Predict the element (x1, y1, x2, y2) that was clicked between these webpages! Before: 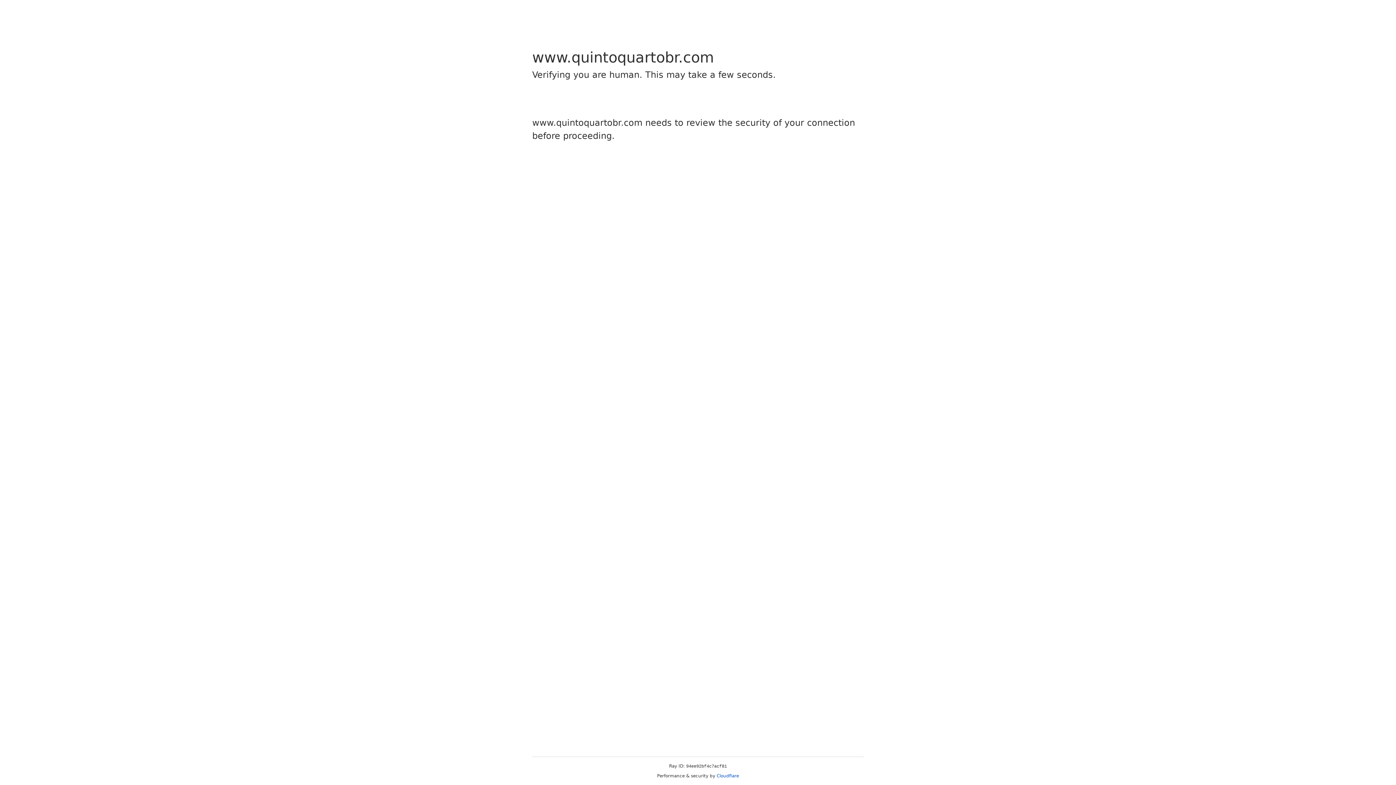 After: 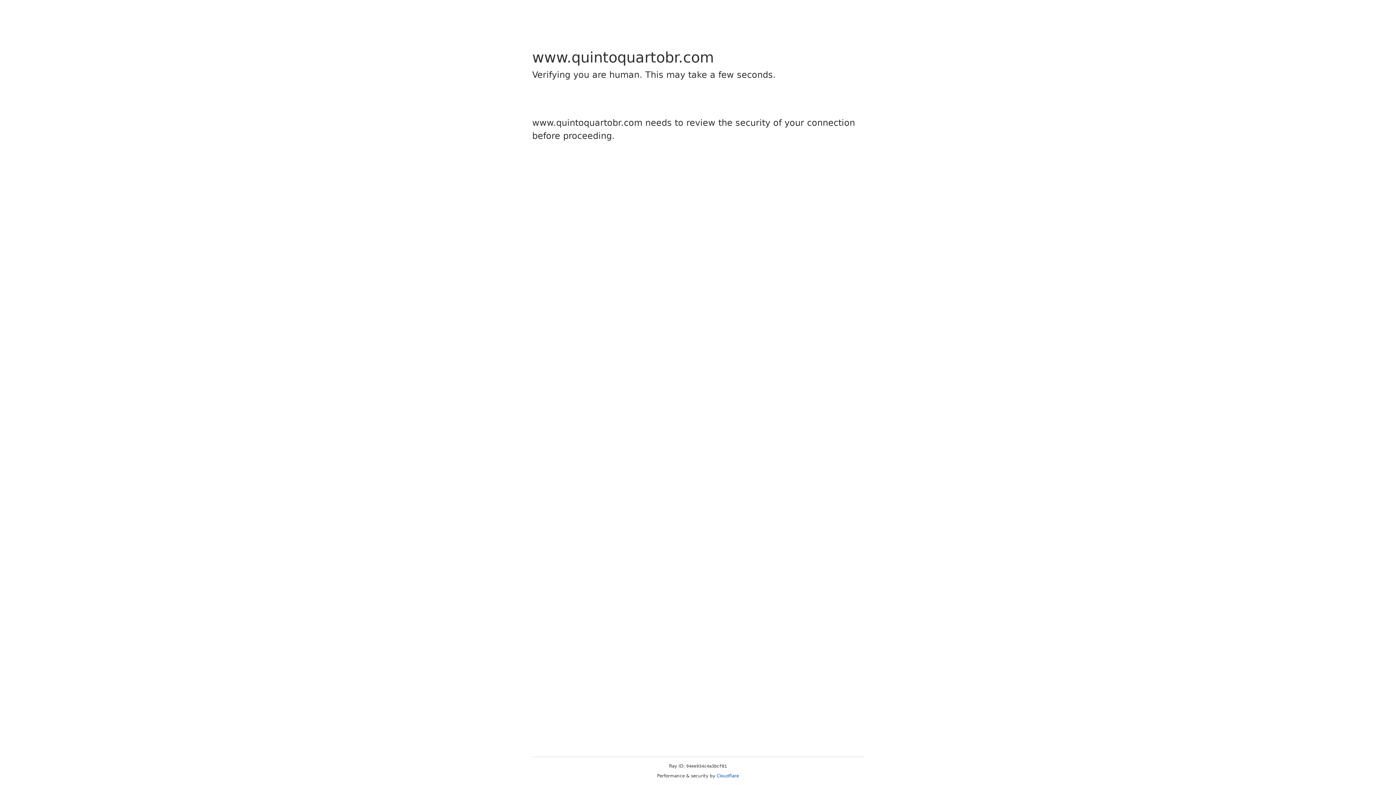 Action: bbox: (716, 773, 739, 778) label: Cloudflare